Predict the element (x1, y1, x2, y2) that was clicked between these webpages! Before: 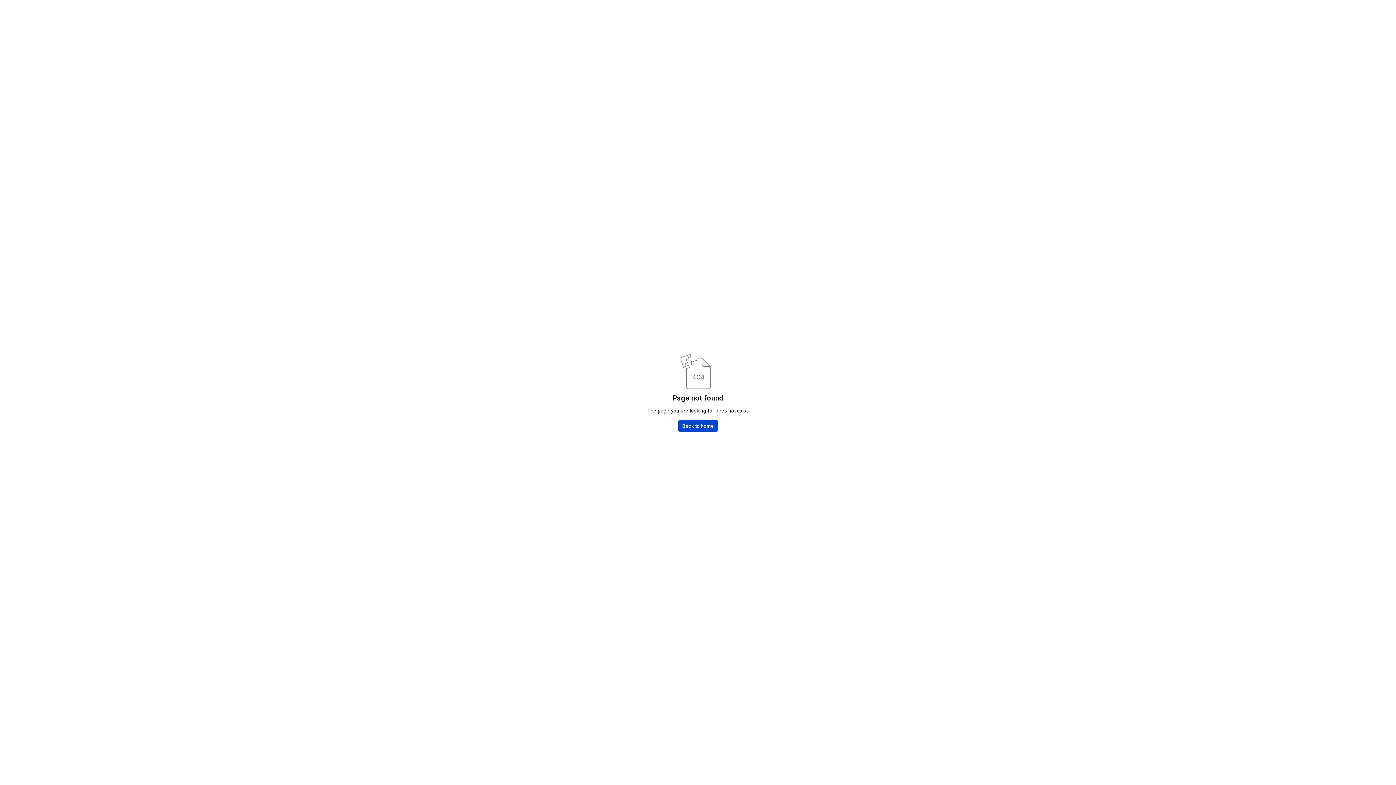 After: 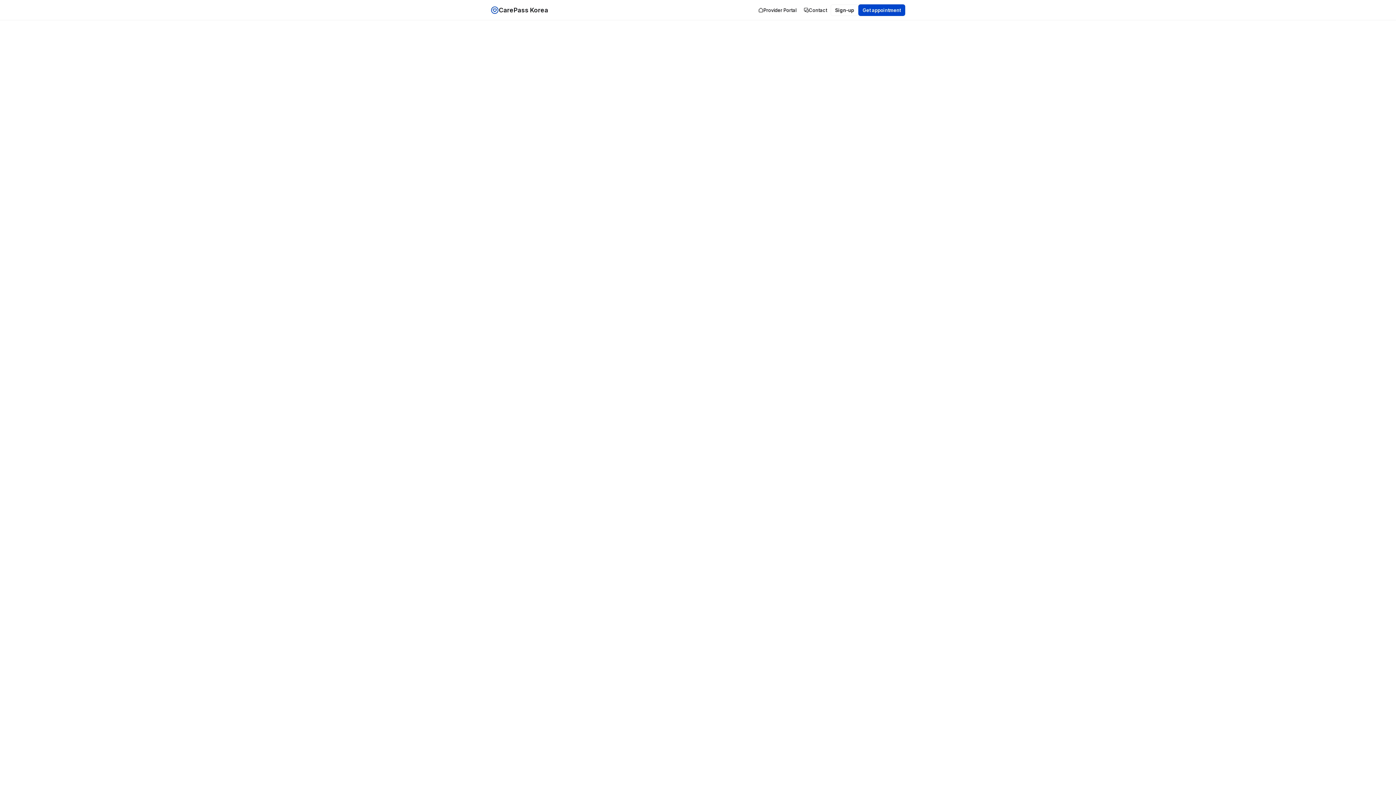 Action: label: Back to home bbox: (678, 420, 718, 432)